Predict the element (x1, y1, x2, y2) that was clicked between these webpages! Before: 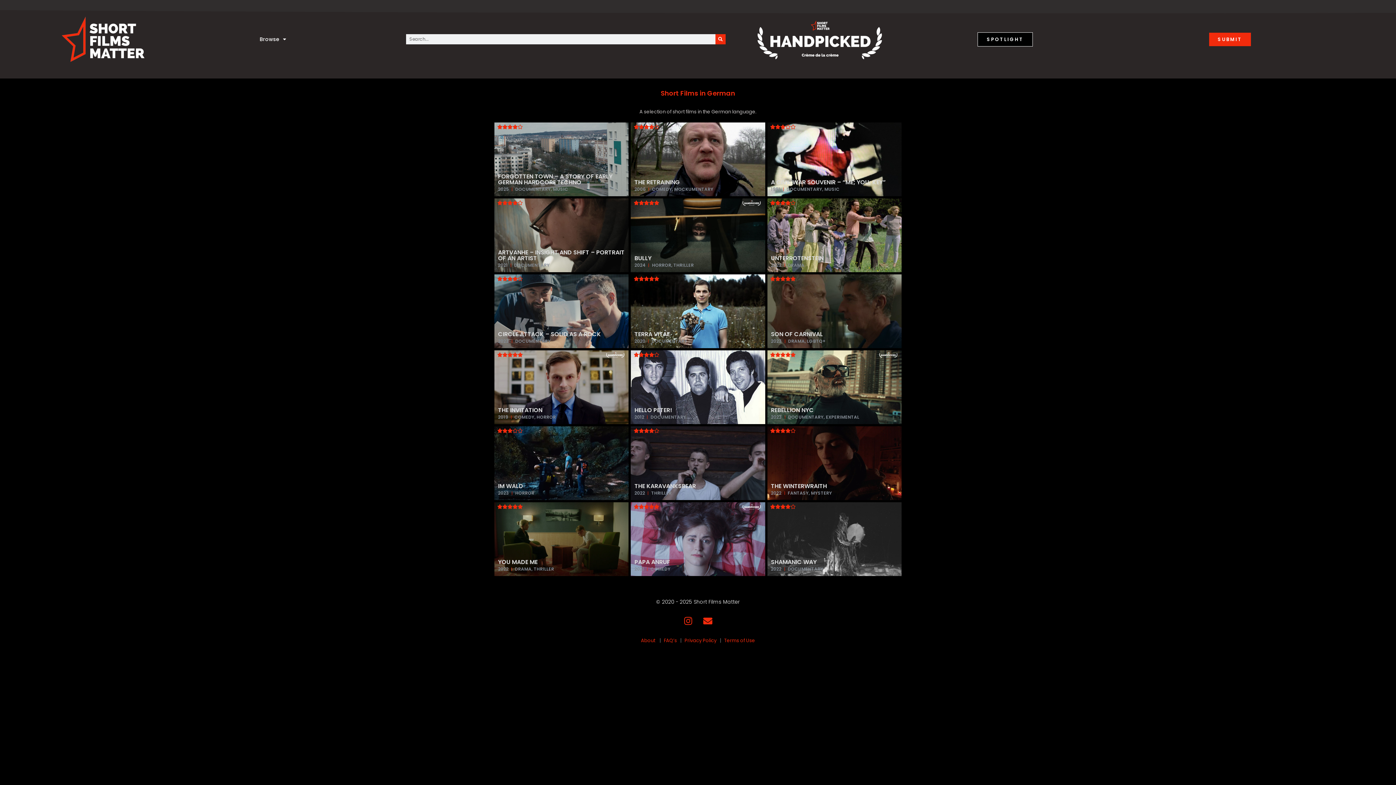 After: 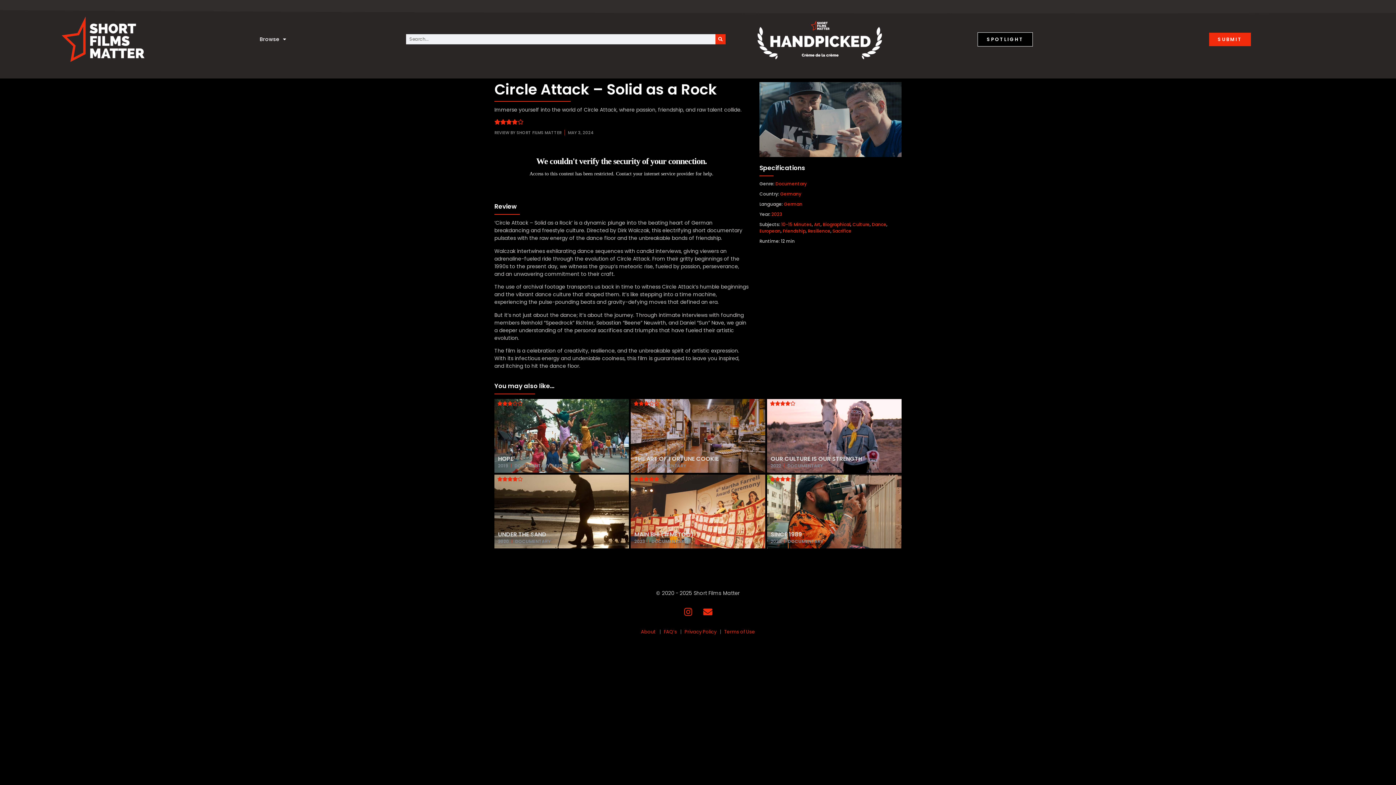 Action: label: CIRCLE ATTACK – SOLID AS A ROCK bbox: (498, 330, 601, 338)